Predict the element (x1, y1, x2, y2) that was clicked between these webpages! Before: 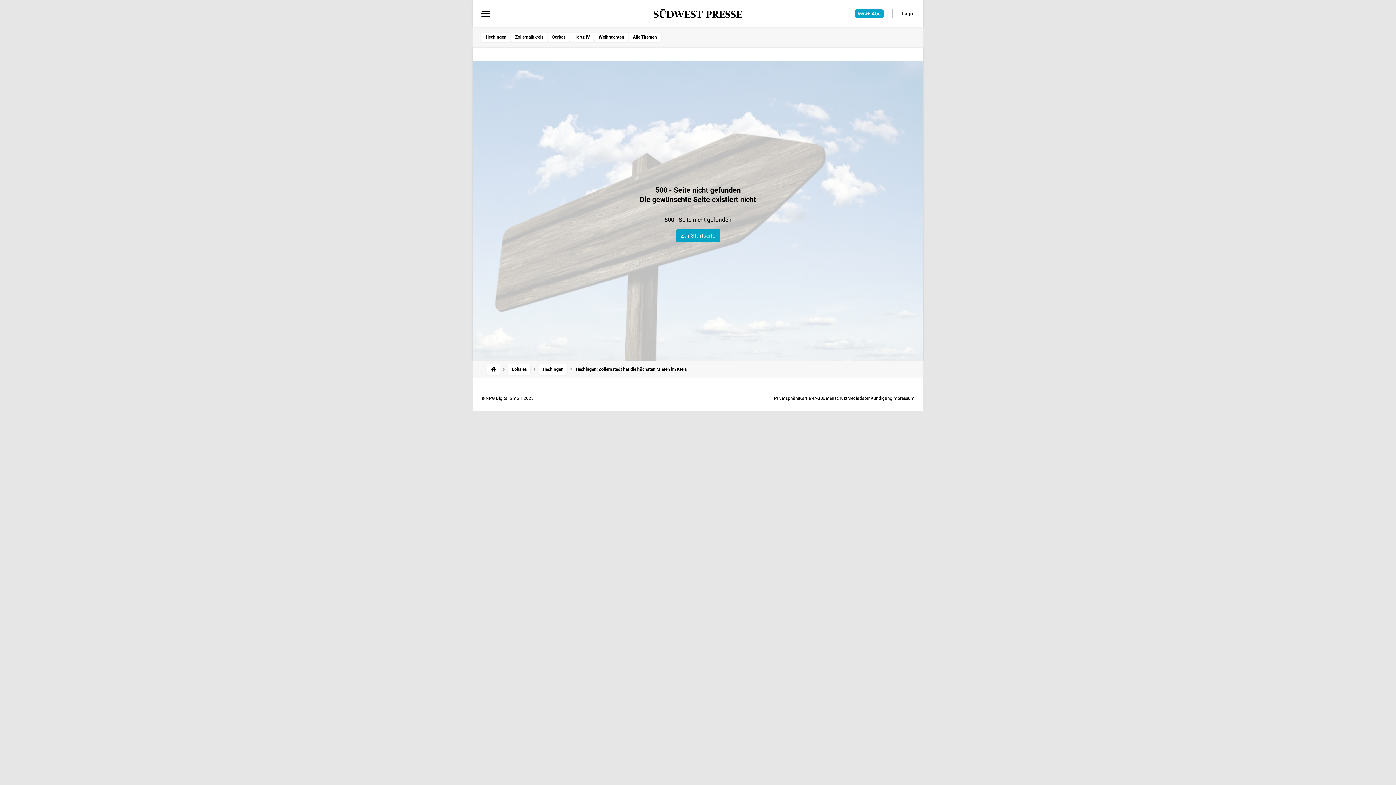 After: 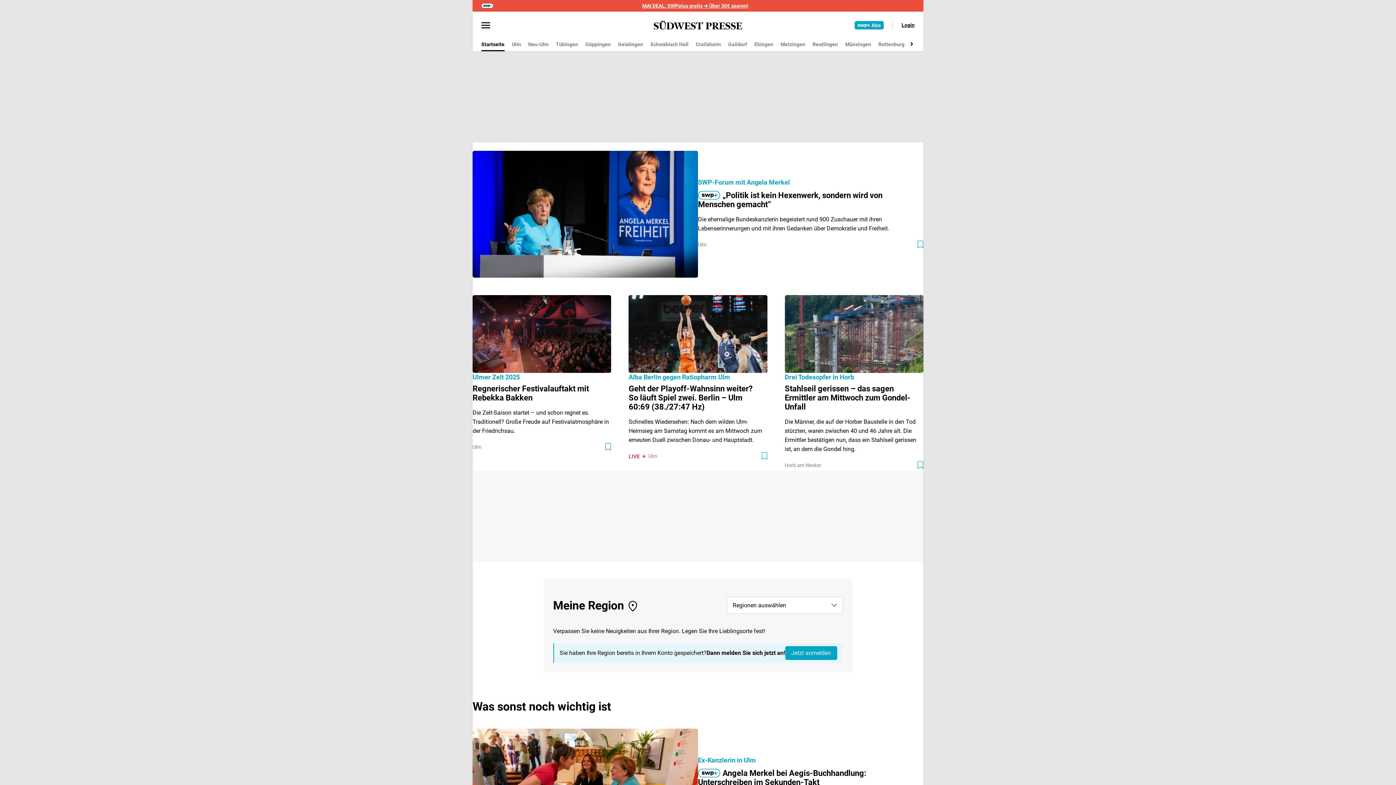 Action: bbox: (653, 8, 742, 17)